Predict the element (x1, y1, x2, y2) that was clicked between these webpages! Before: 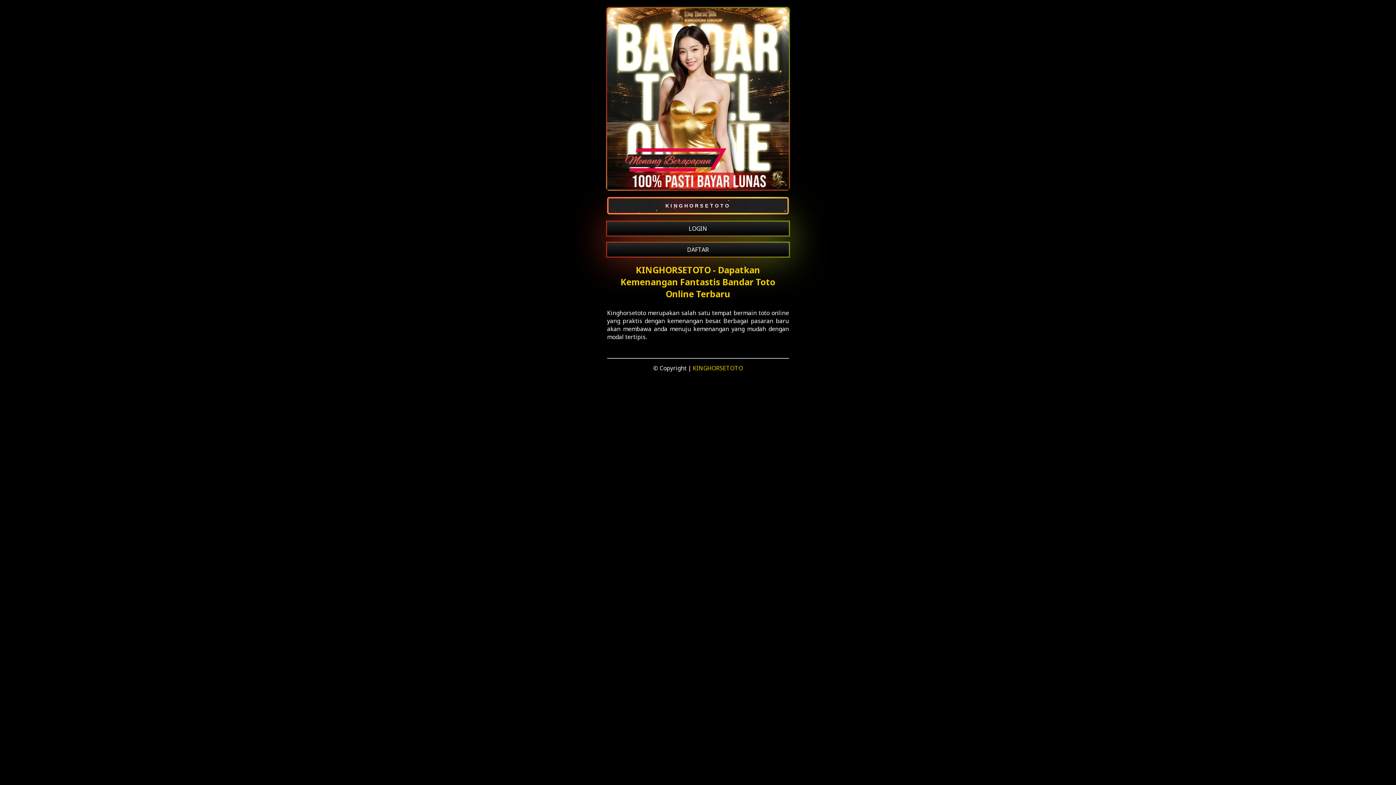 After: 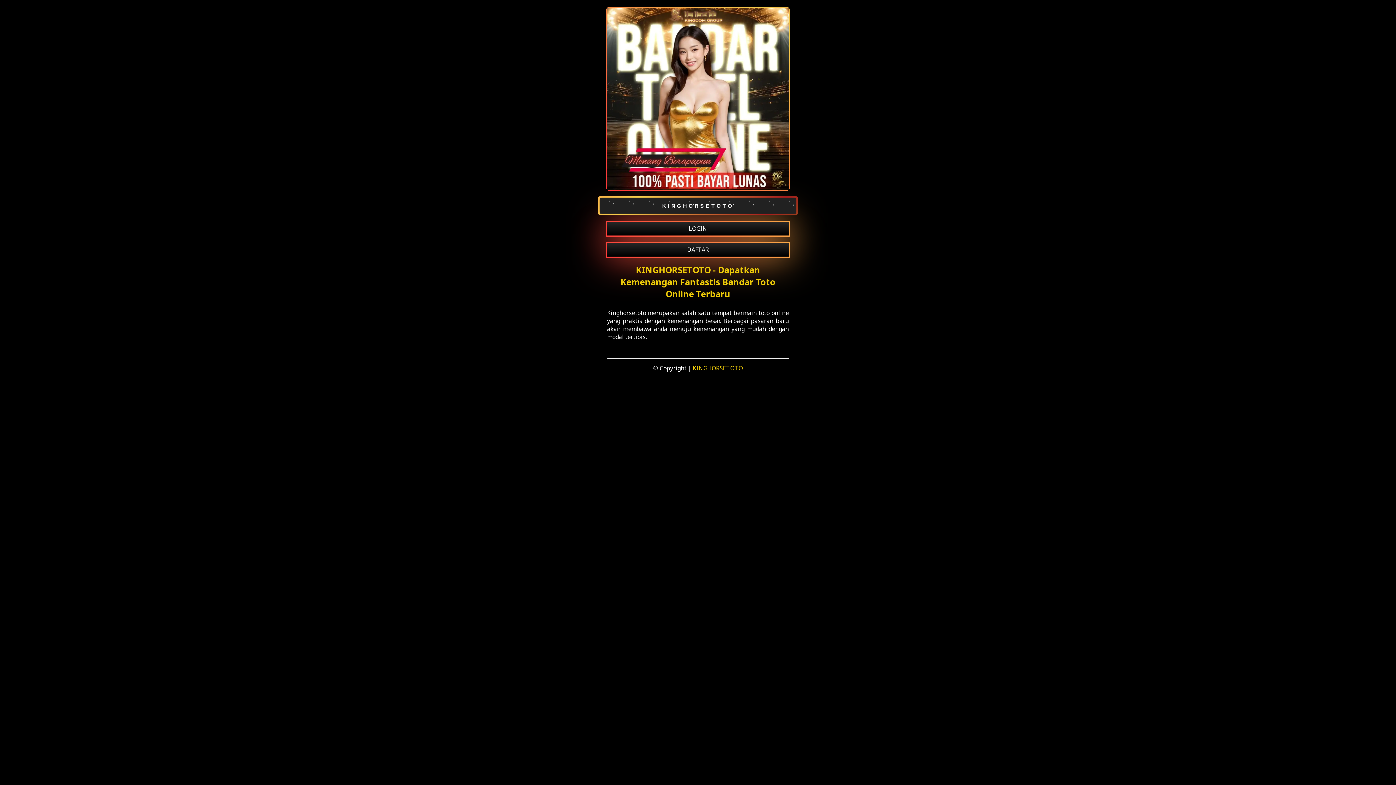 Action: label: KINGHORSETOTO bbox: (607, 197, 789, 221)